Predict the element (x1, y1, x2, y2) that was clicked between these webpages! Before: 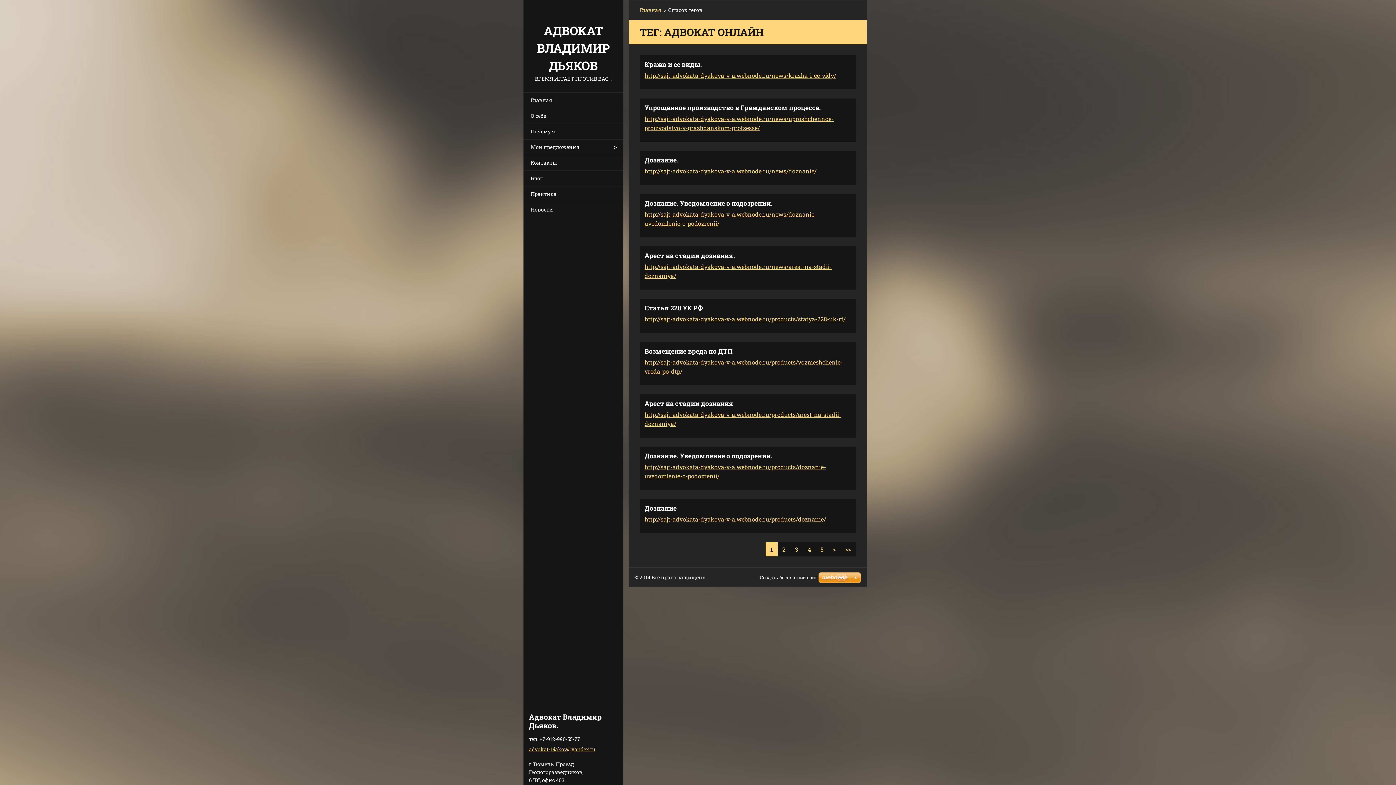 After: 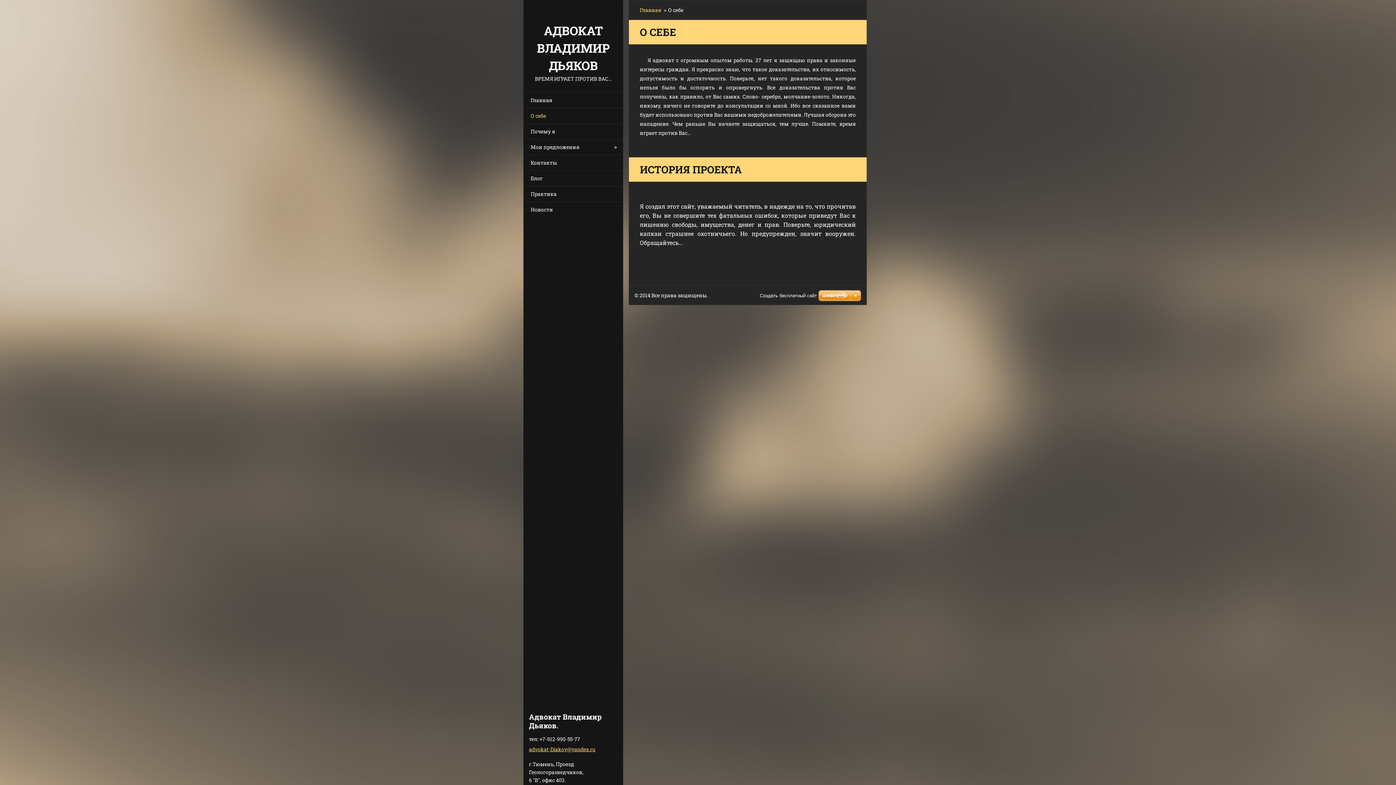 Action: bbox: (523, 108, 623, 123) label: О себе